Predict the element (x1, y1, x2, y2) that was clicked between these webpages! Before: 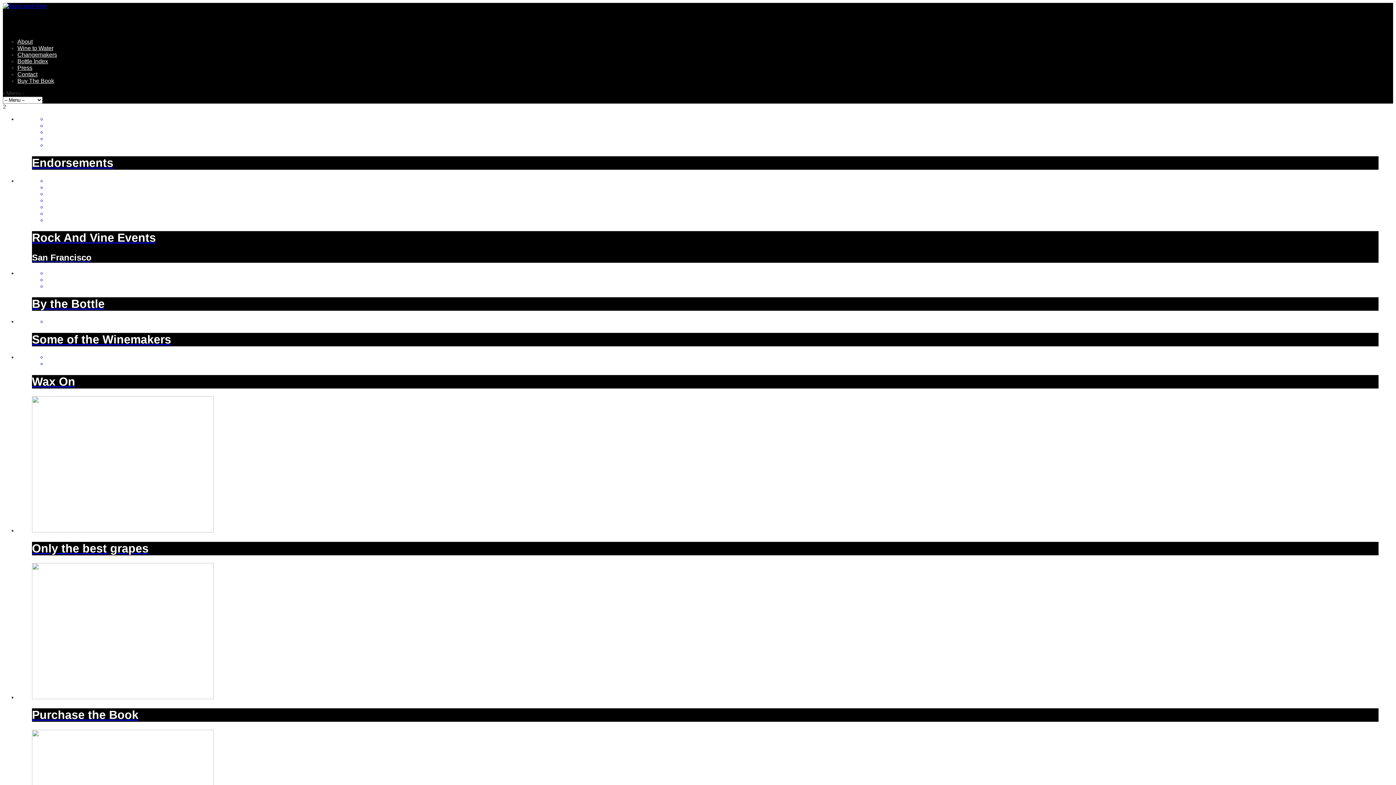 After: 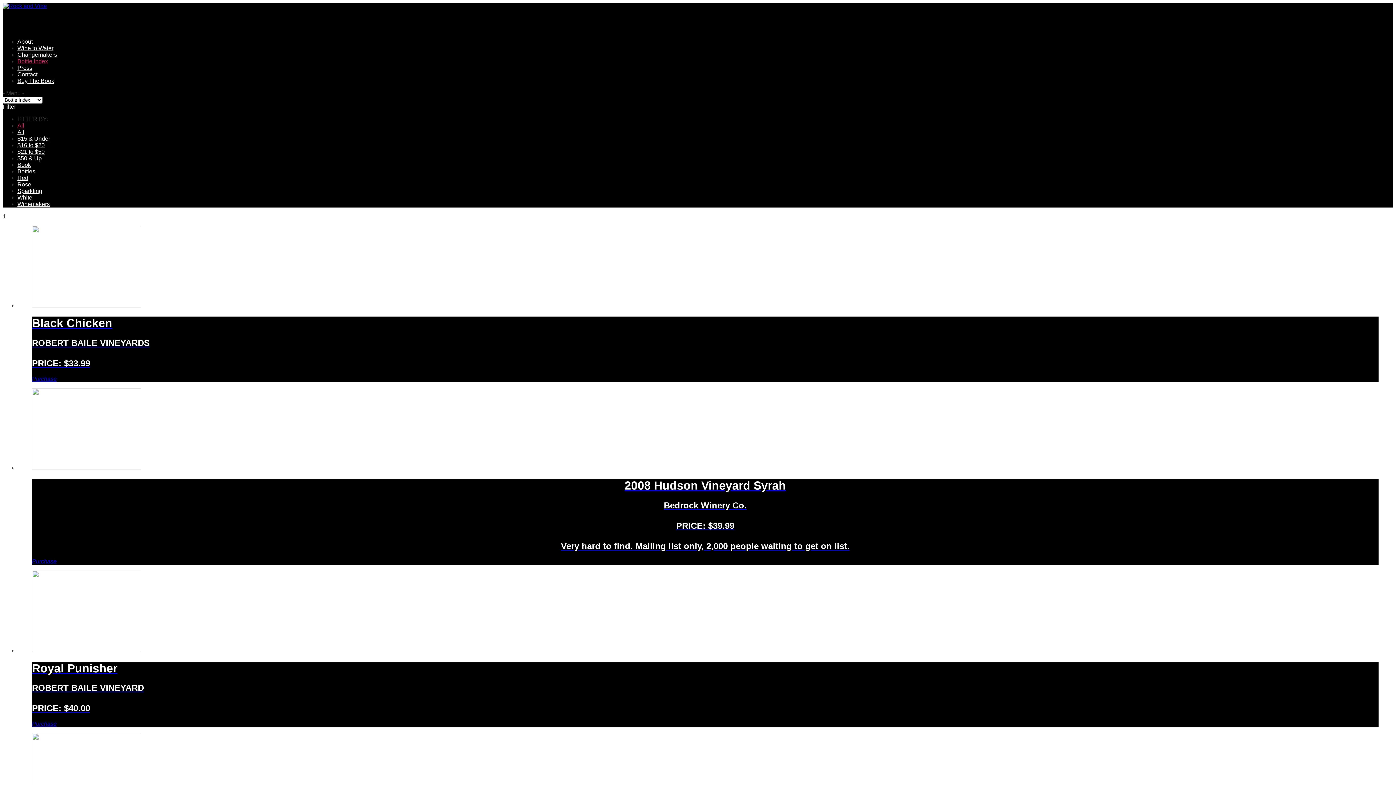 Action: label: Bottle Index bbox: (17, 58, 48, 64)